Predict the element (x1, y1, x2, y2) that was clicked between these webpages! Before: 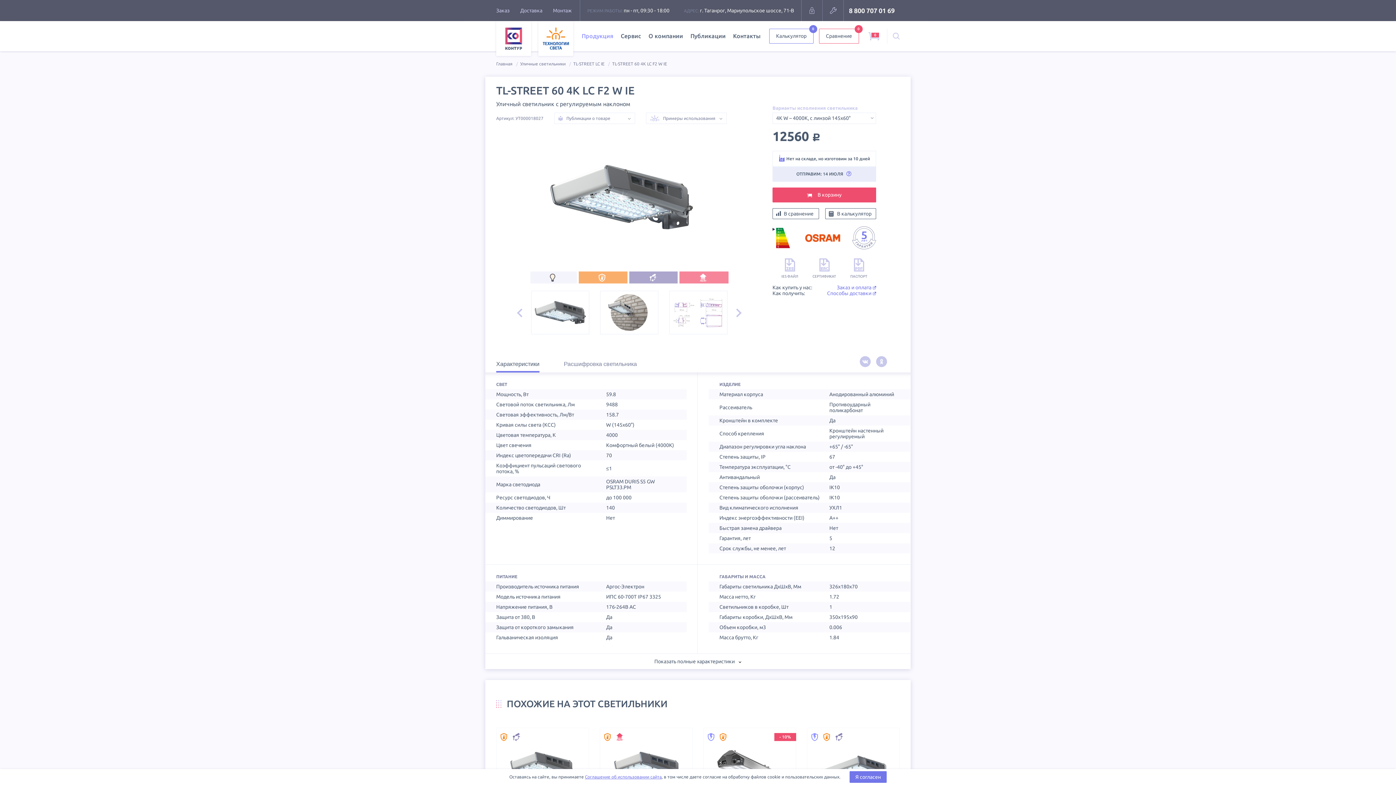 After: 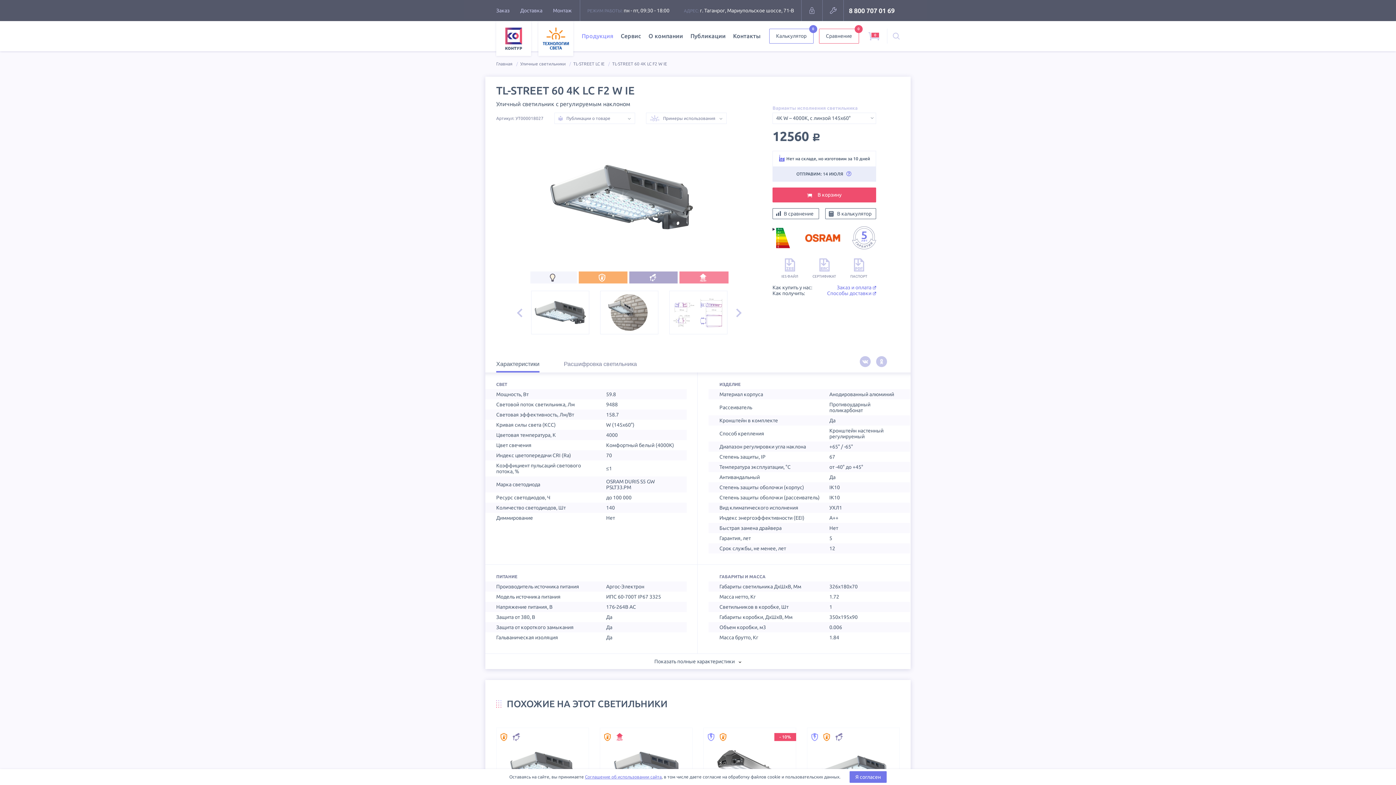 Action: bbox: (807, 258, 841, 278) label: СЕРТИФИКАТ